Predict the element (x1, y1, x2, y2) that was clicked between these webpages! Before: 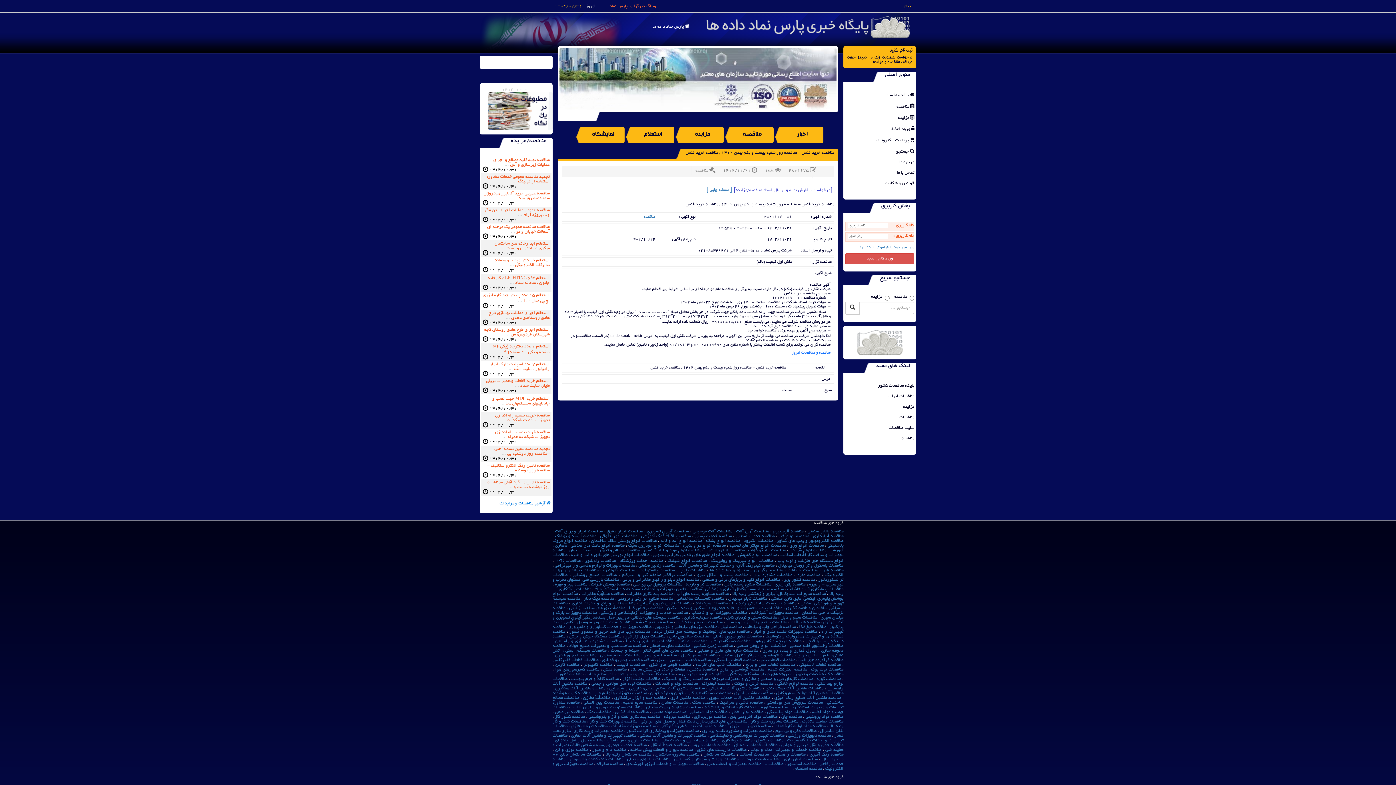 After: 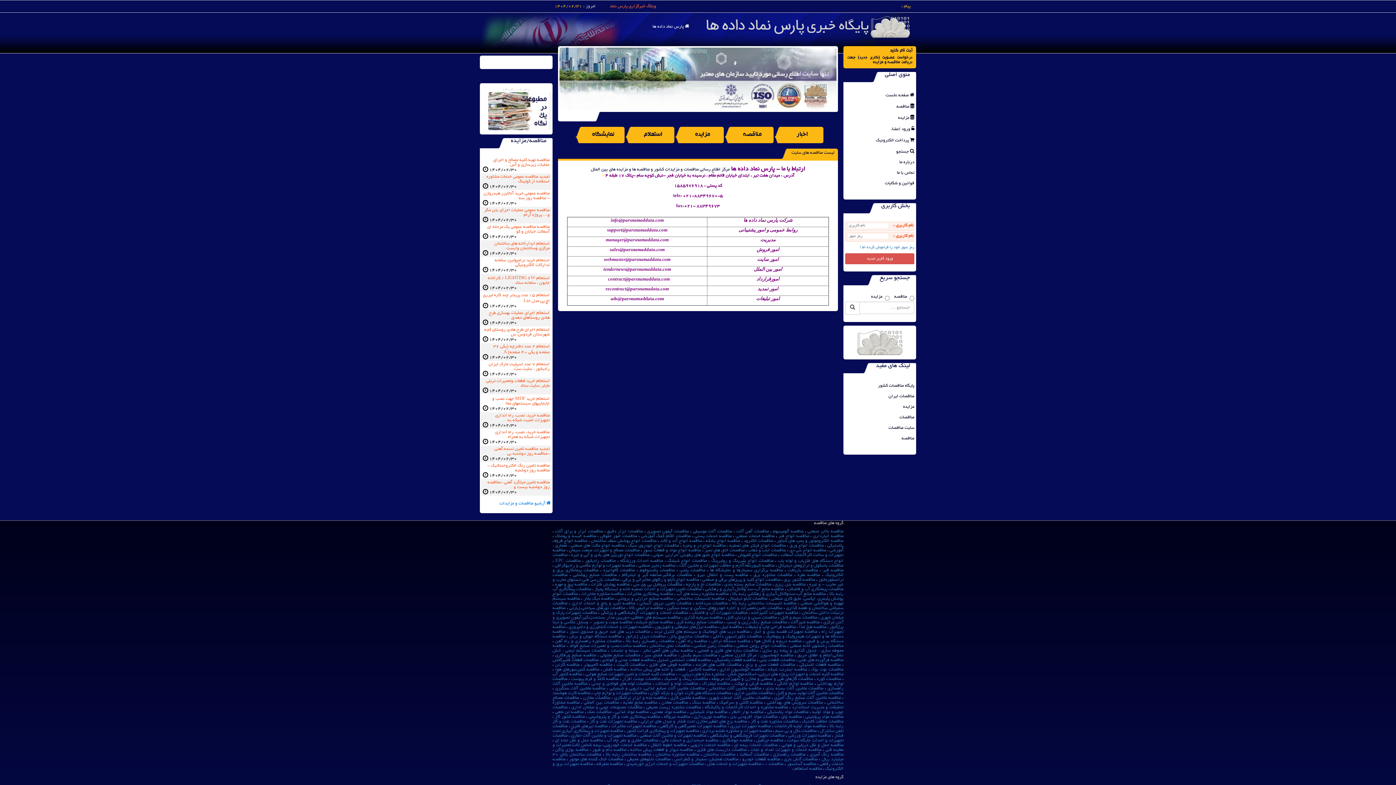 Action: label: تماس با ما bbox: (897, 170, 914, 175)